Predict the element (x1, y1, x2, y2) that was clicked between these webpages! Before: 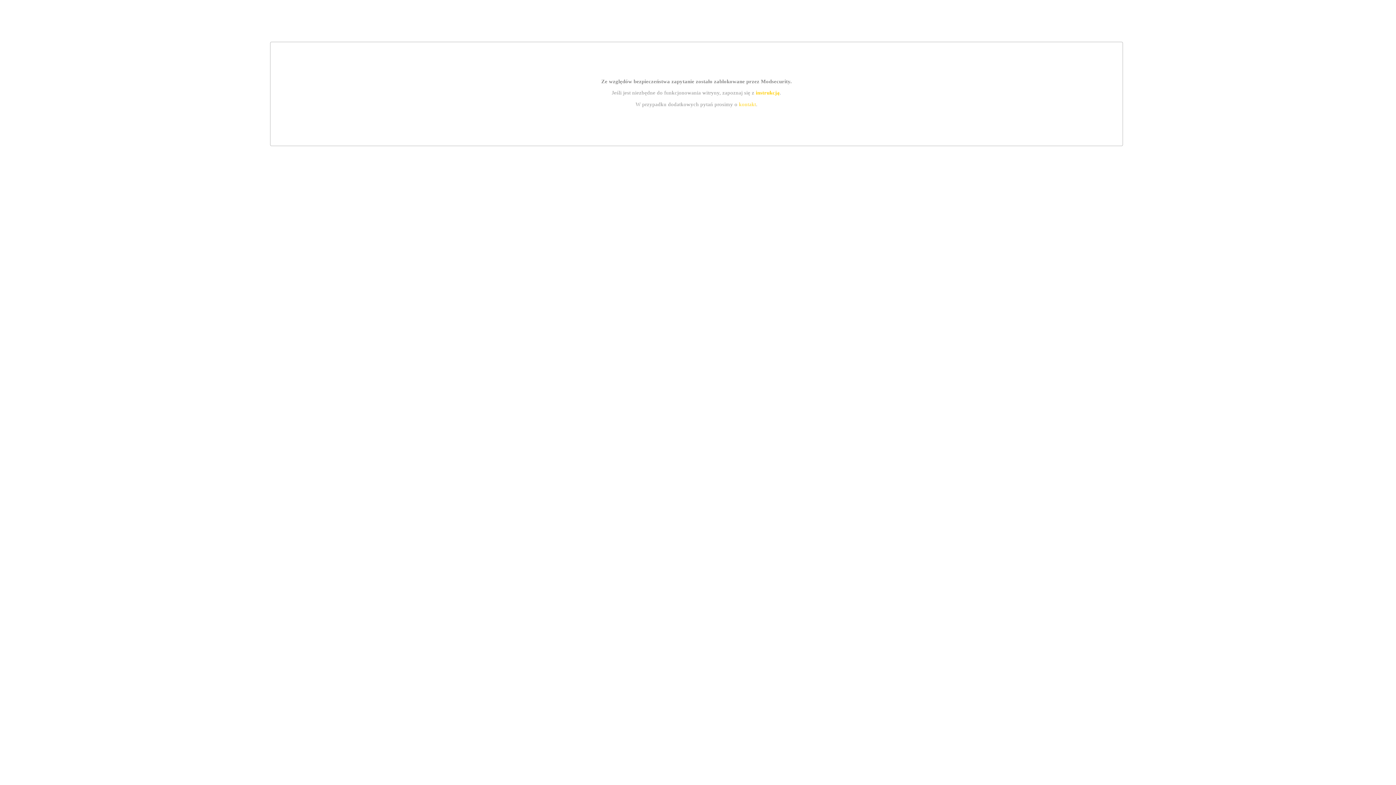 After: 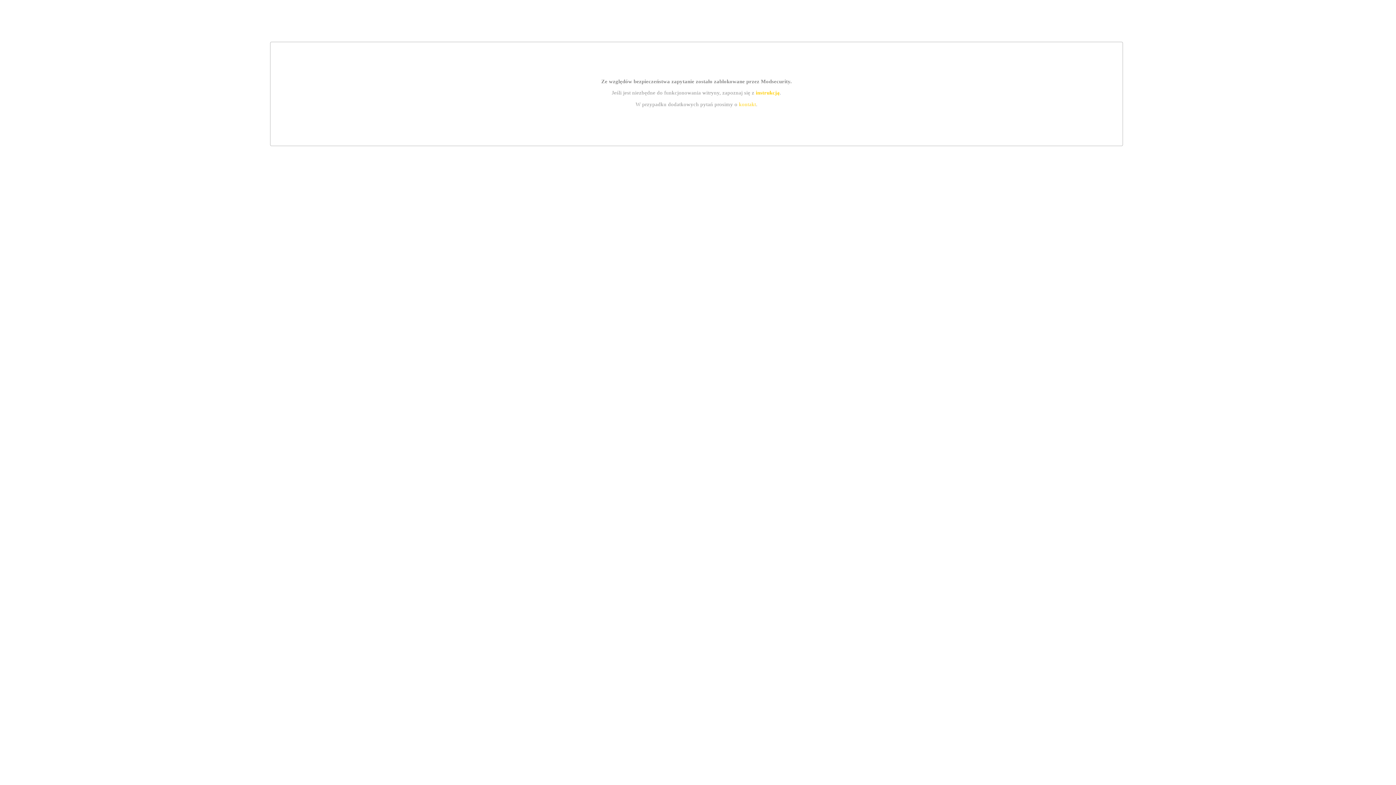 Action: label: instrukcją bbox: (755, 89, 779, 95)